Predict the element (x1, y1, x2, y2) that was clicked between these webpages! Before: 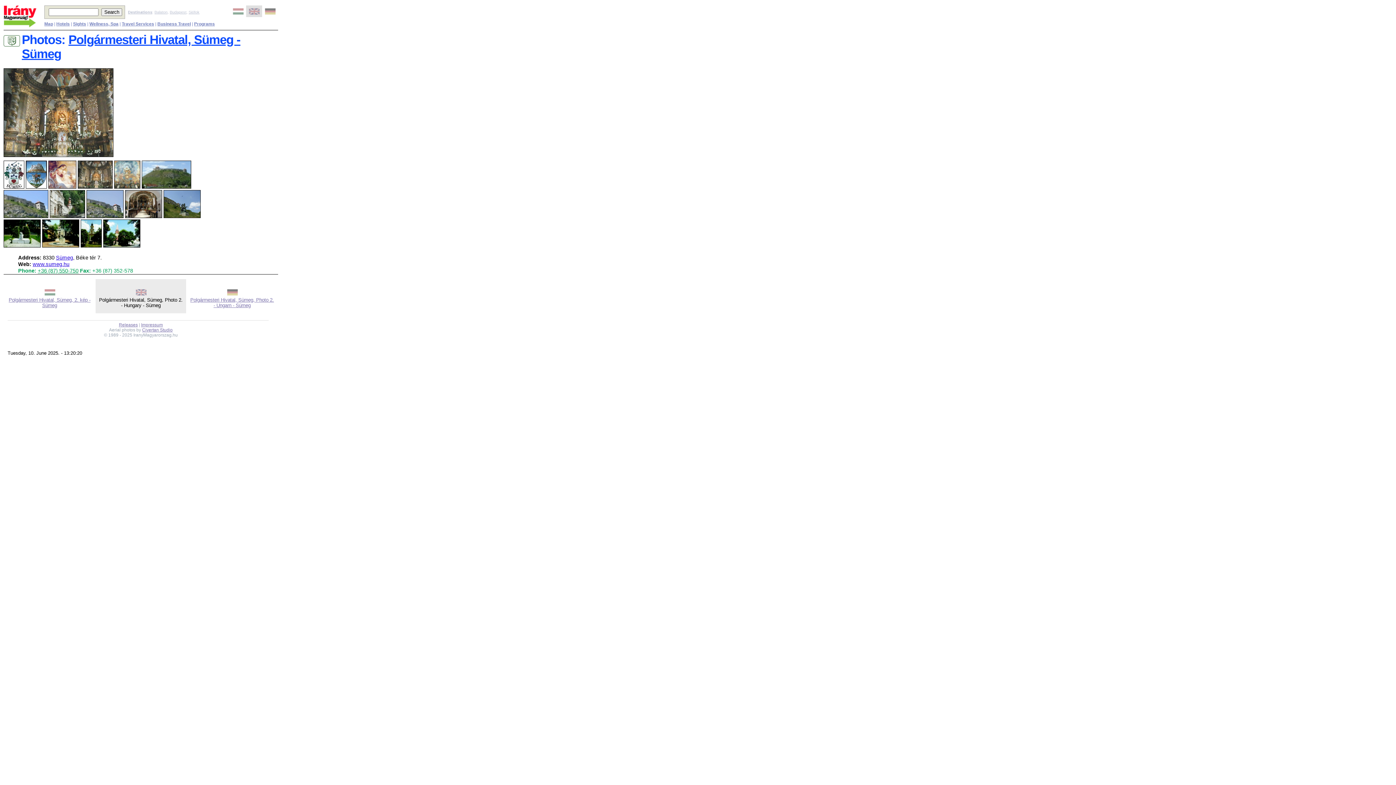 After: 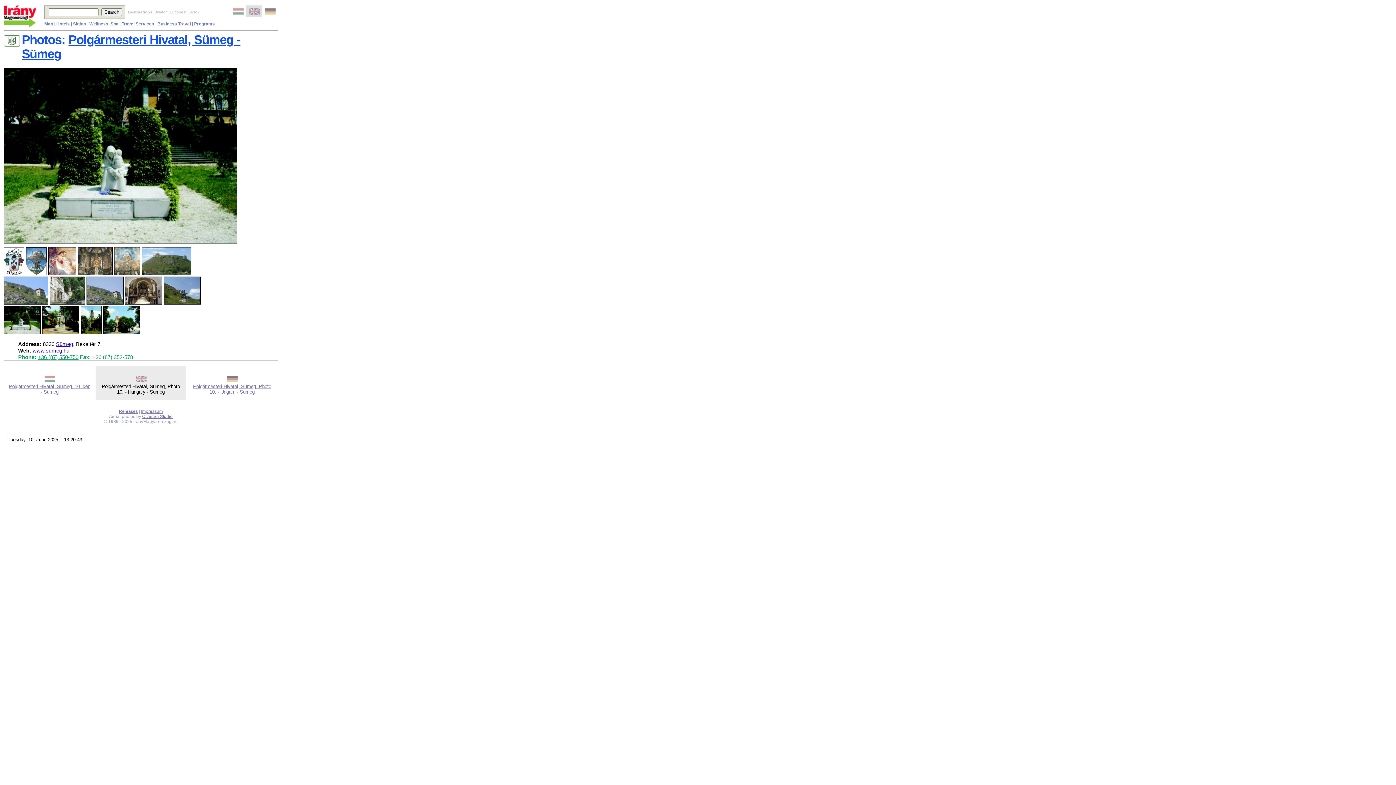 Action: bbox: (3, 242, 40, 248)